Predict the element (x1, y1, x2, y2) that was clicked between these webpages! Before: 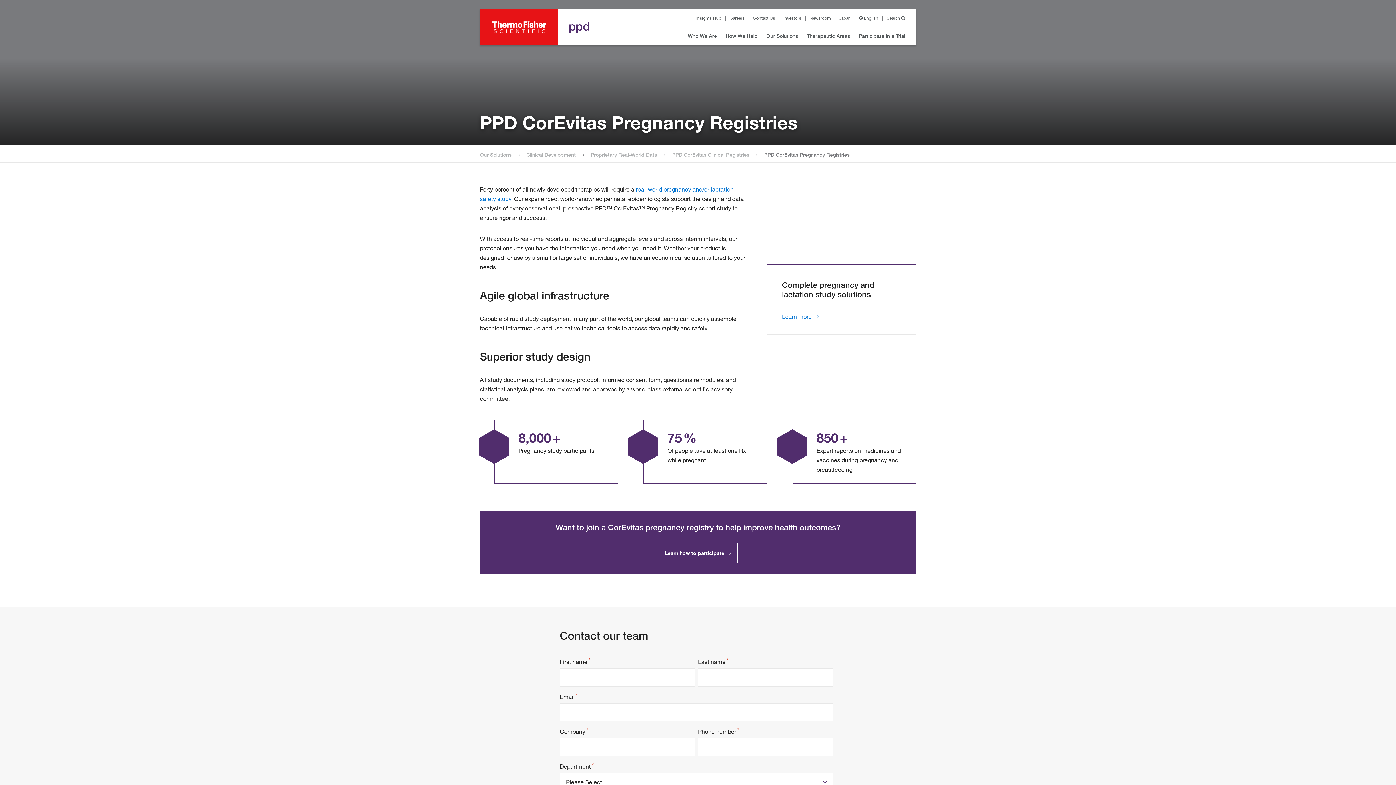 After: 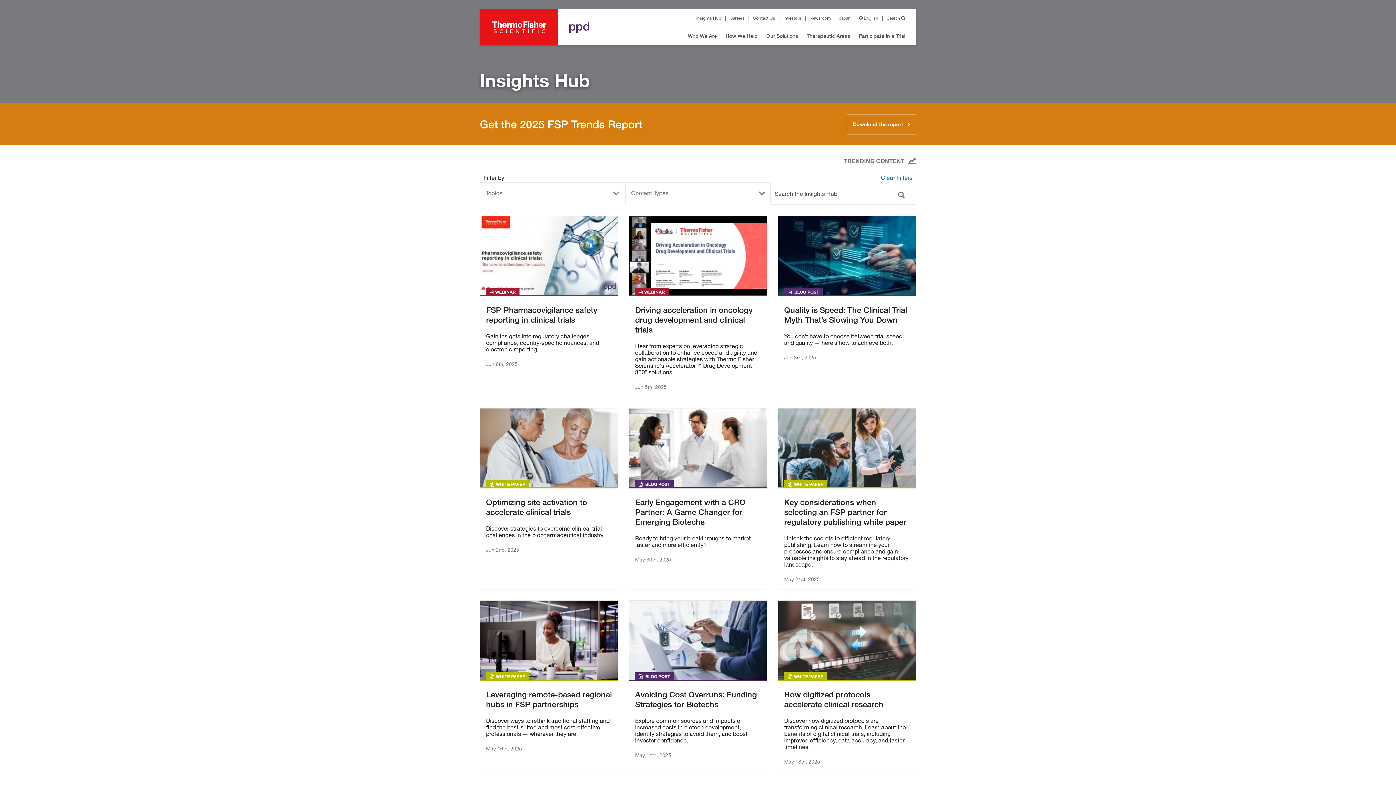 Action: bbox: (696, 14, 721, 21) label: Insights Hub